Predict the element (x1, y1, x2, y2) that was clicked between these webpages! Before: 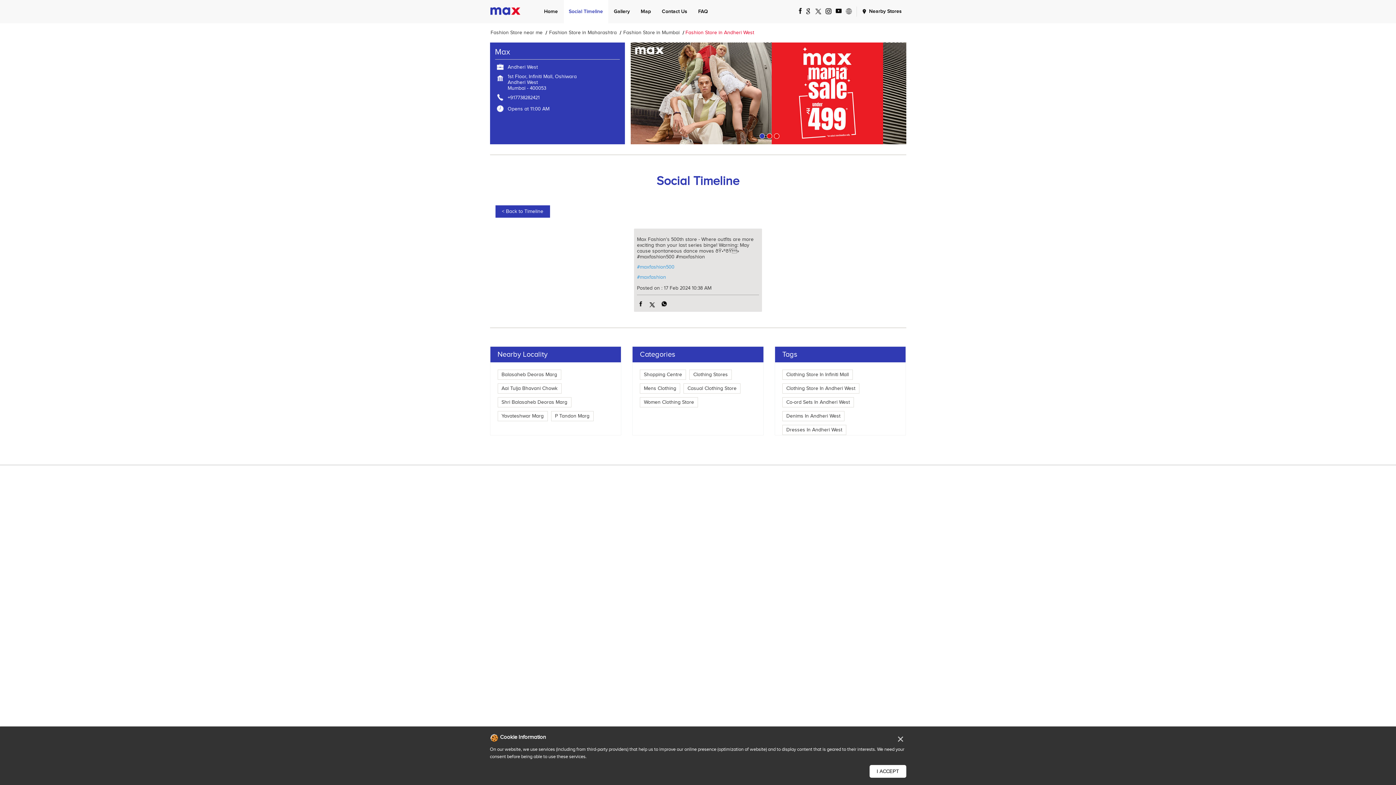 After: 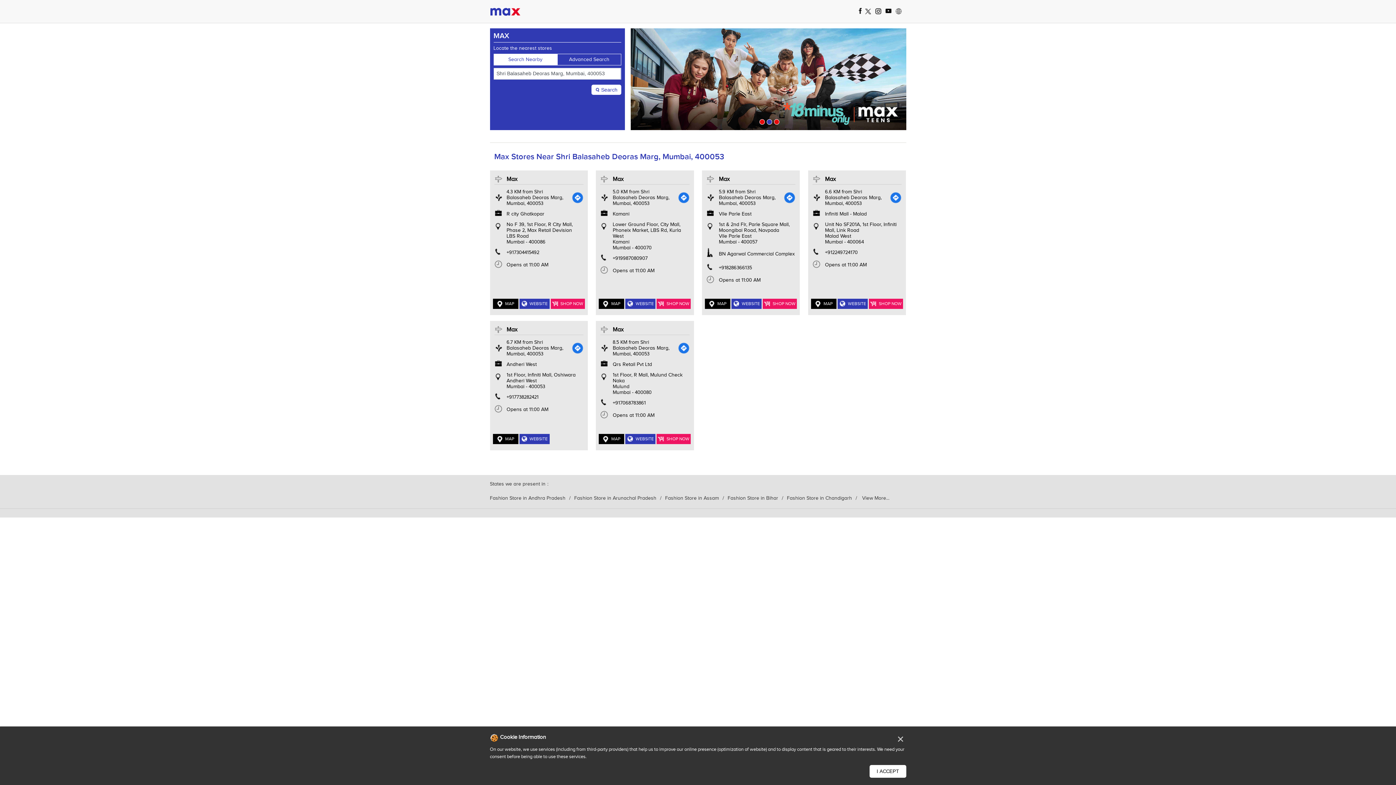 Action: bbox: (501, 399, 567, 405) label: Shri Balasaheb Deoras Marg